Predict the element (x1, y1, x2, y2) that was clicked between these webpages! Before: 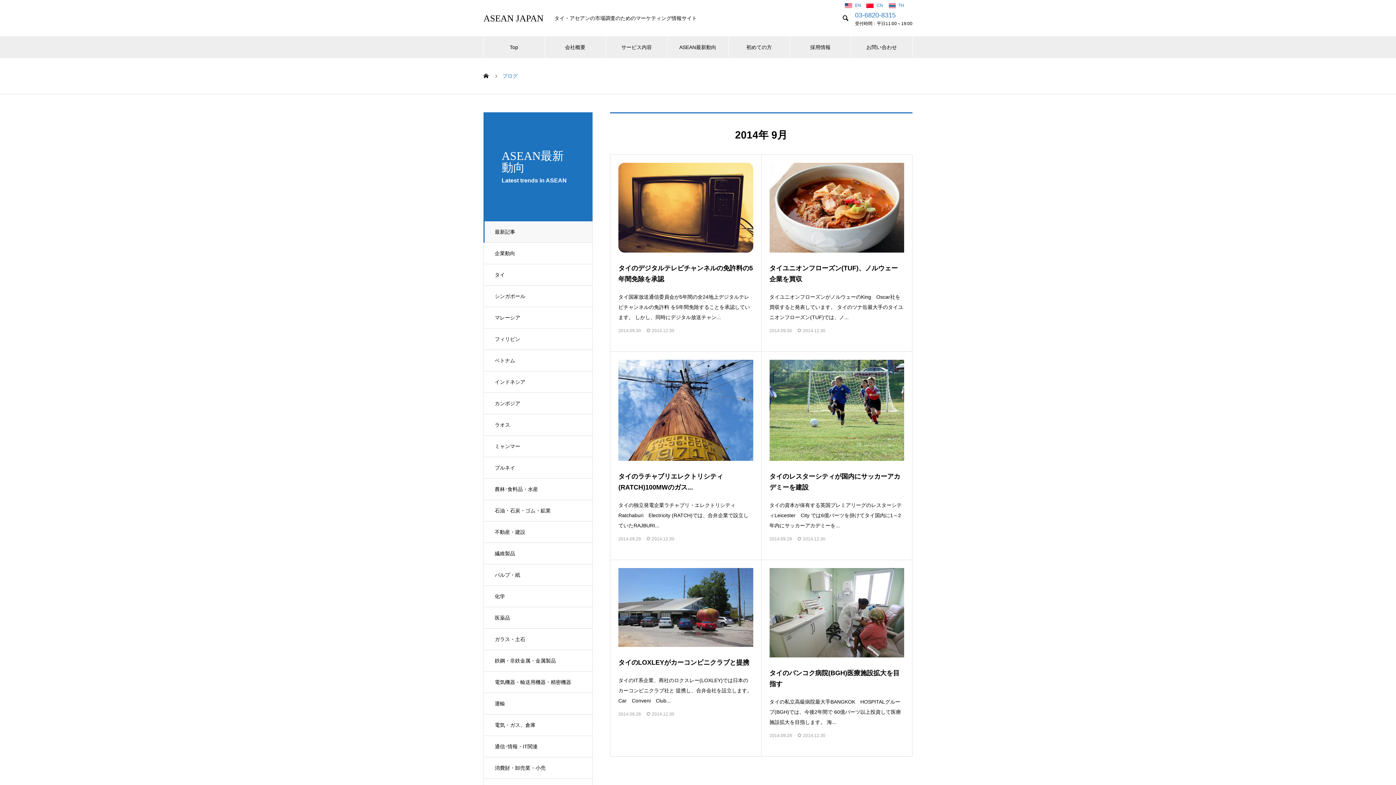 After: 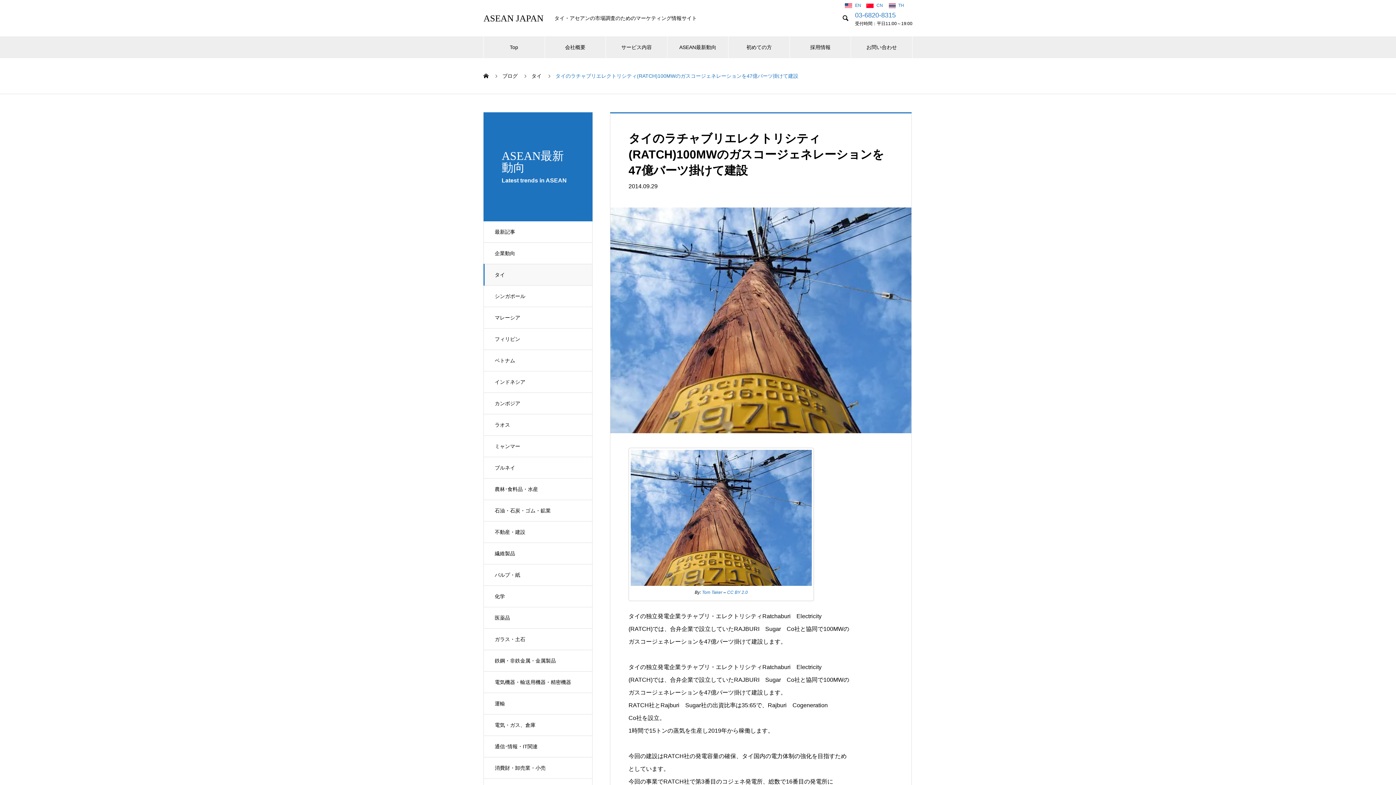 Action: bbox: (618, 359, 753, 500) label: タイのラチャブリエレクトリシティ(RATCH)100MWのガス...